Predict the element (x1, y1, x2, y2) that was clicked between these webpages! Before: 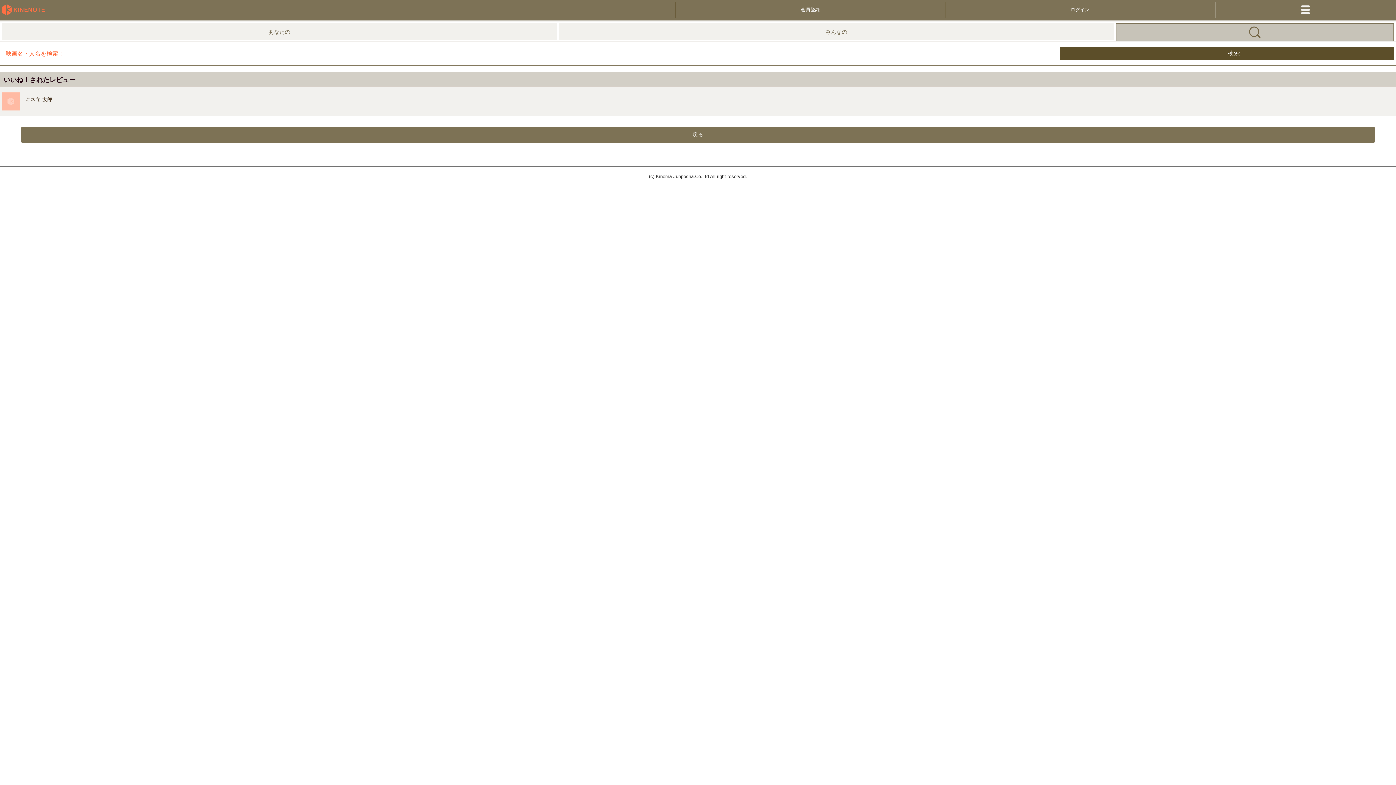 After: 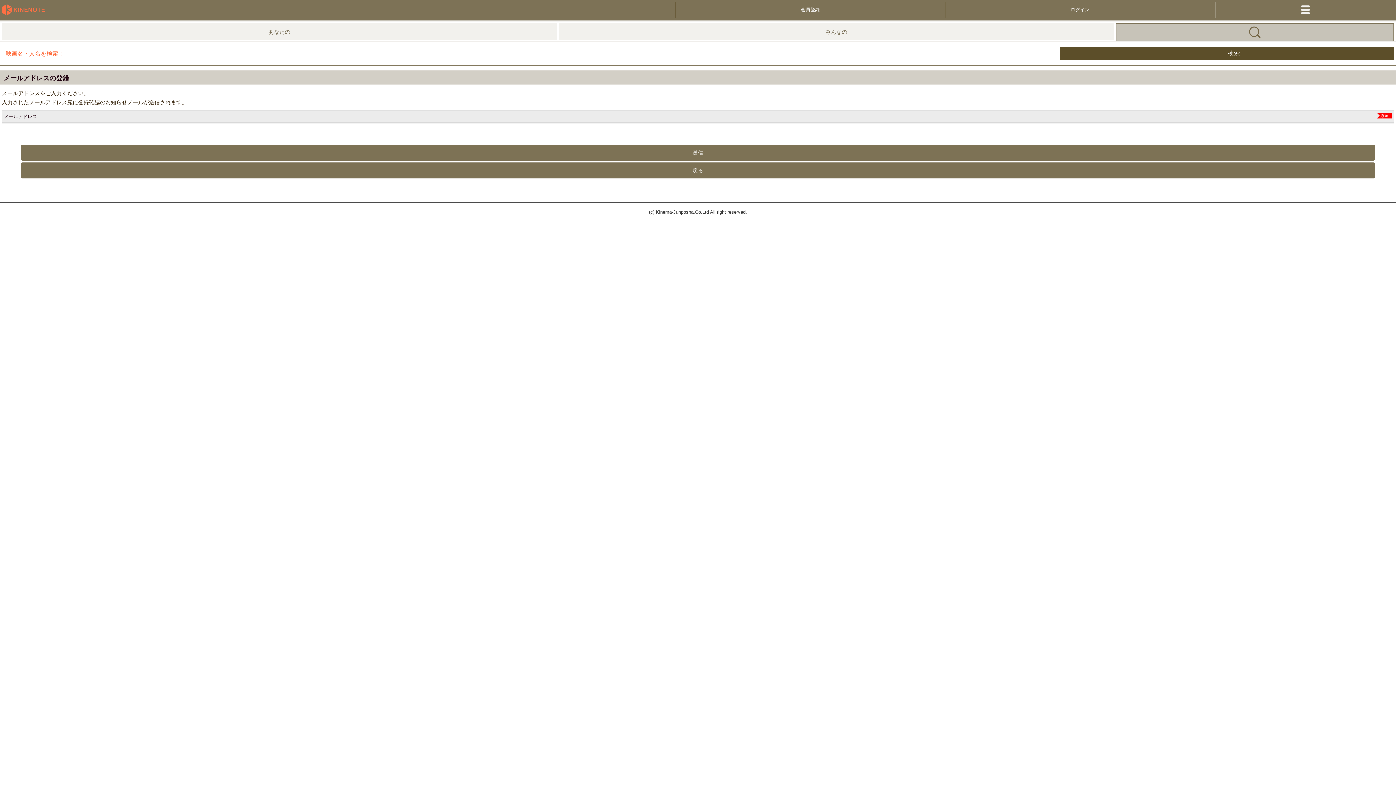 Action: bbox: (675, 2, 945, 16) label: 会員登録